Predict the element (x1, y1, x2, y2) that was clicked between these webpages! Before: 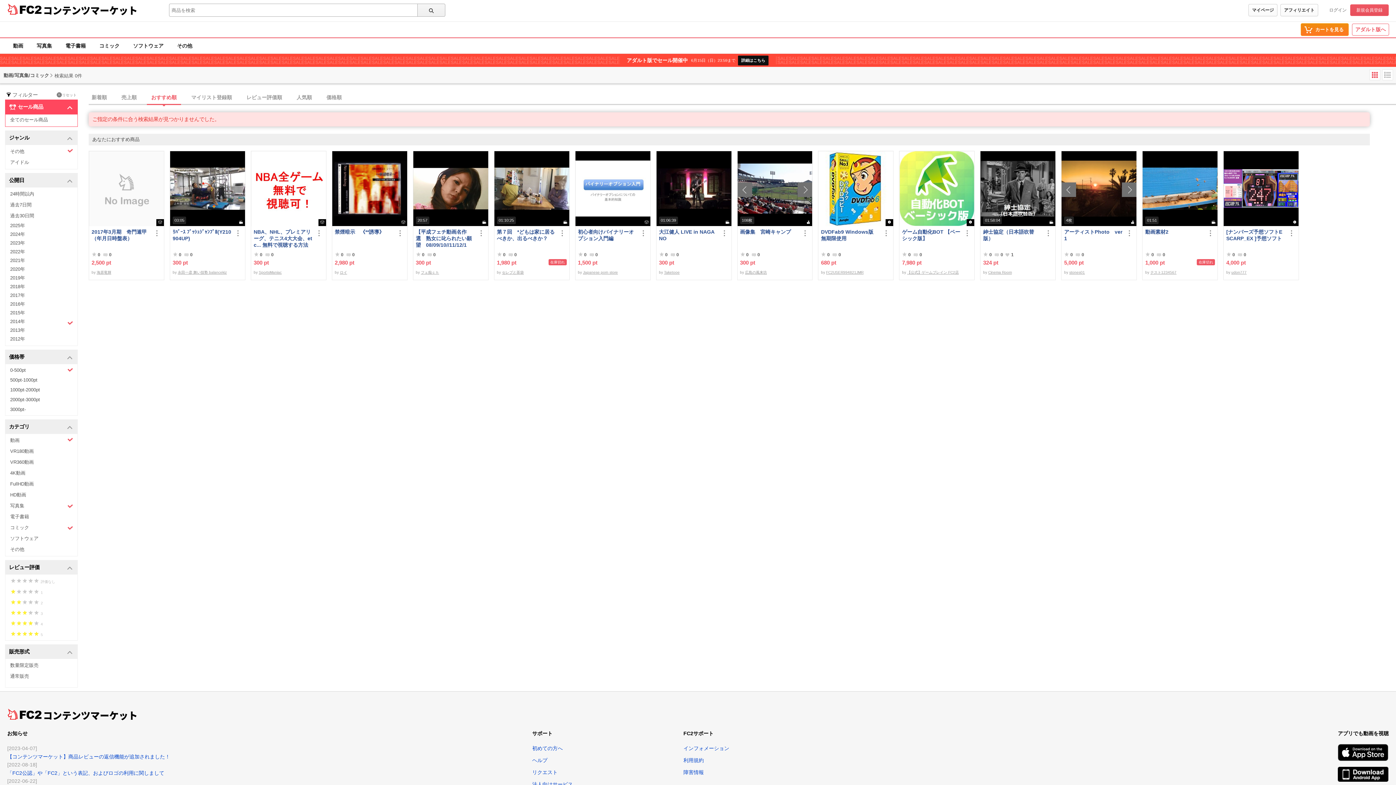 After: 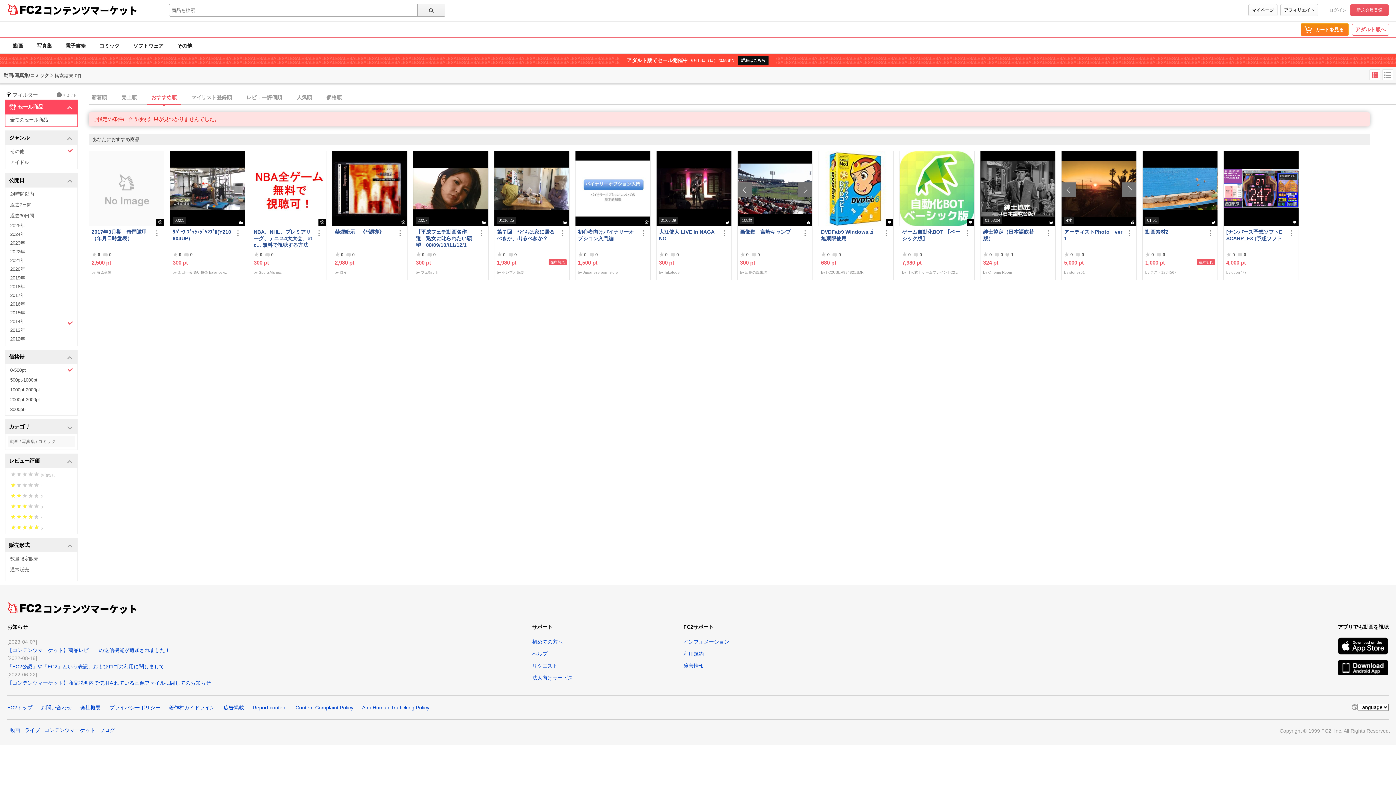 Action: bbox: (5, 420, 77, 434) label: カテゴリ